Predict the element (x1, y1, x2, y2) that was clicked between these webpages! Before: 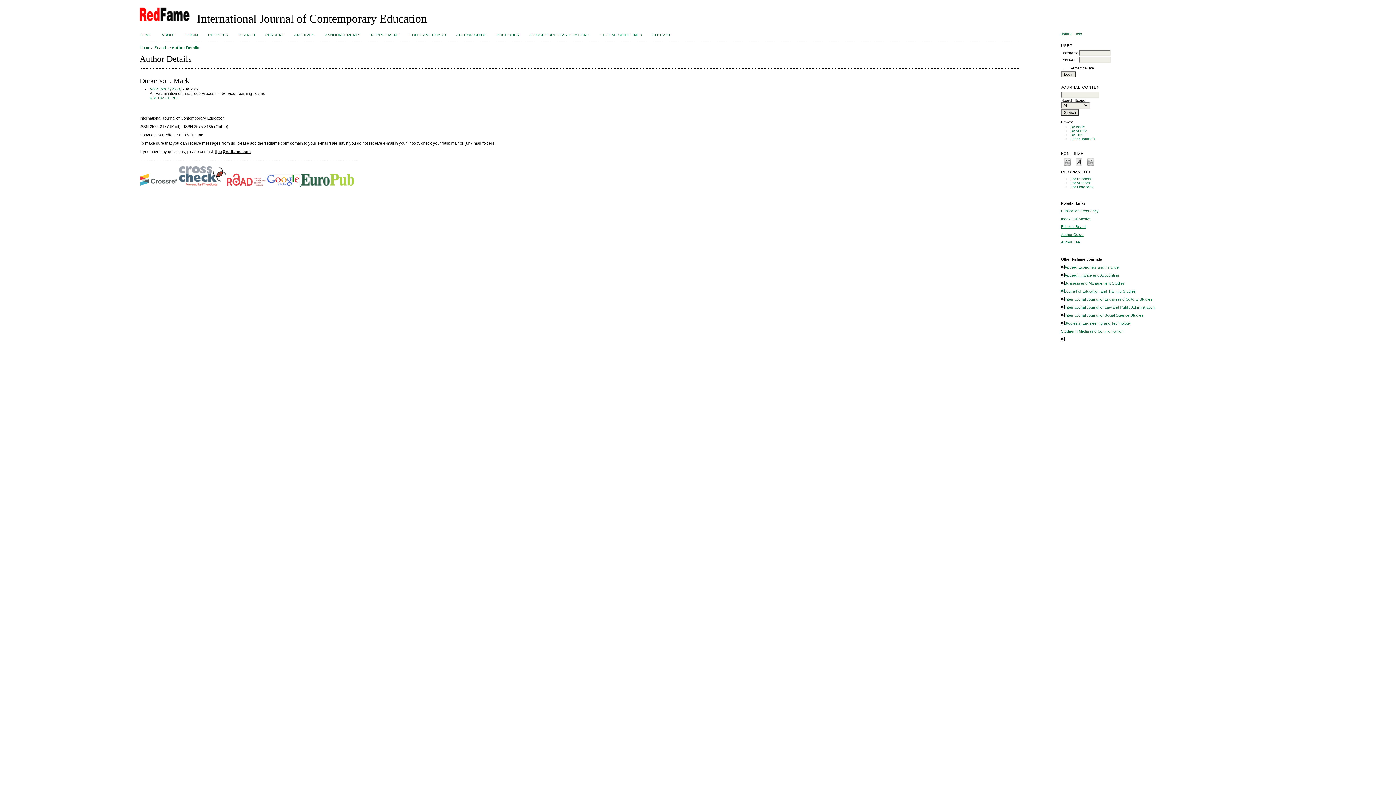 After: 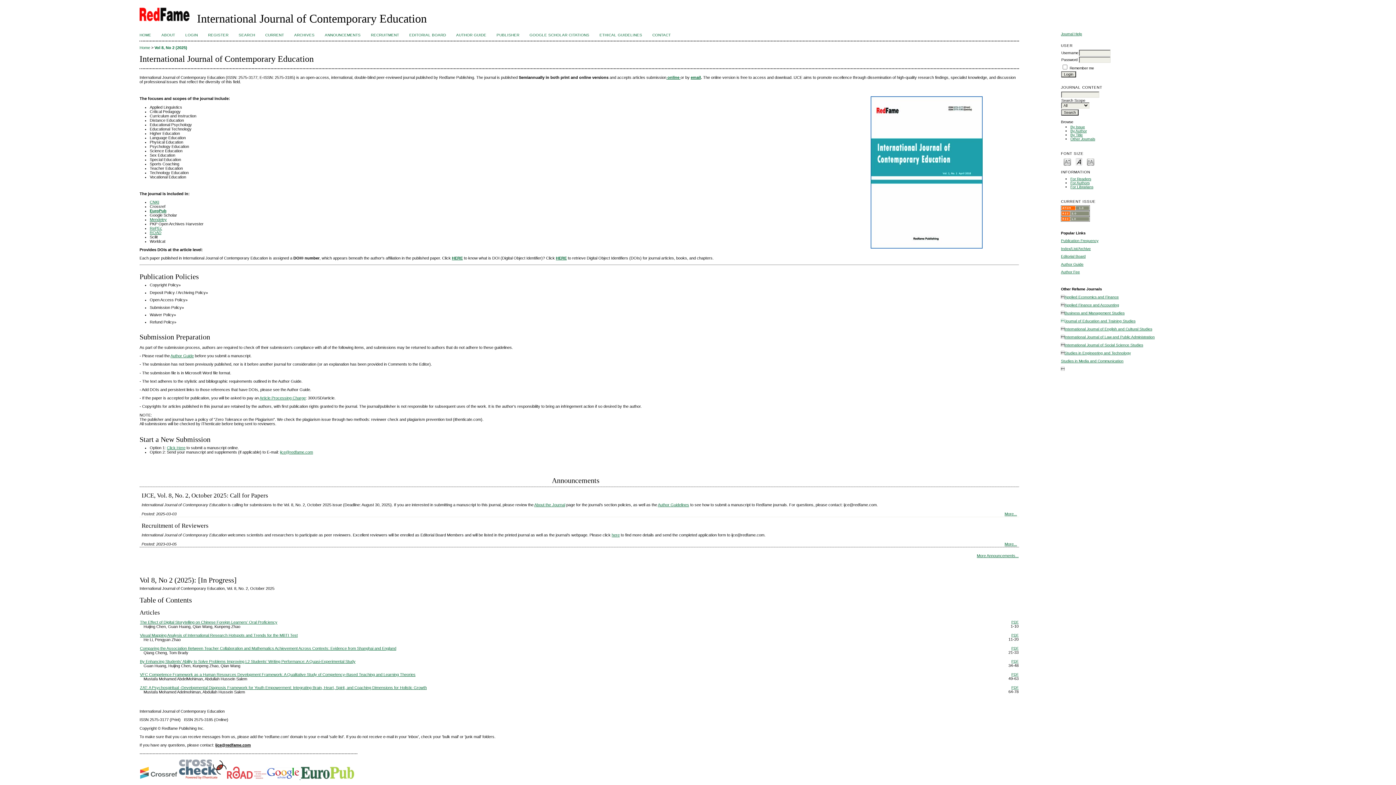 Action: label: Home bbox: (139, 45, 150, 49)